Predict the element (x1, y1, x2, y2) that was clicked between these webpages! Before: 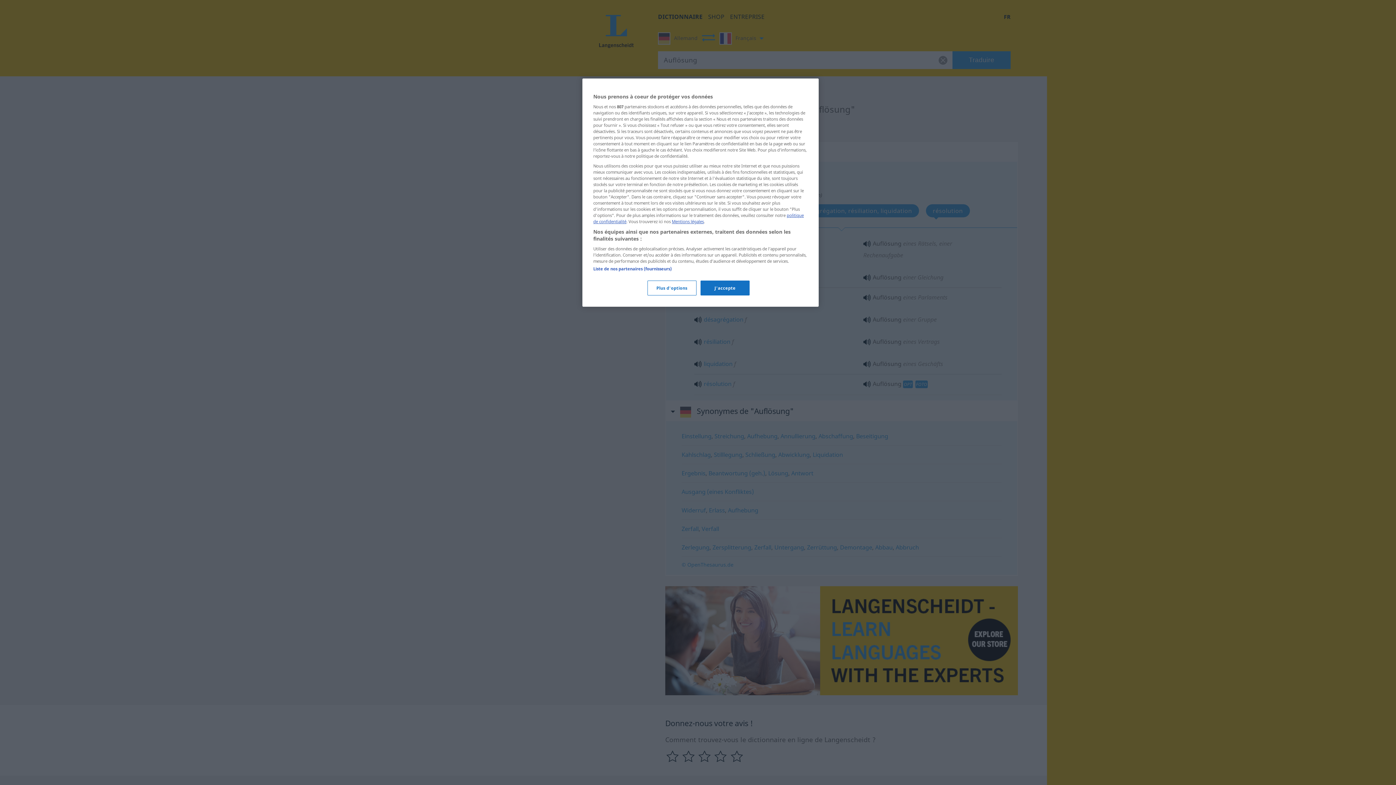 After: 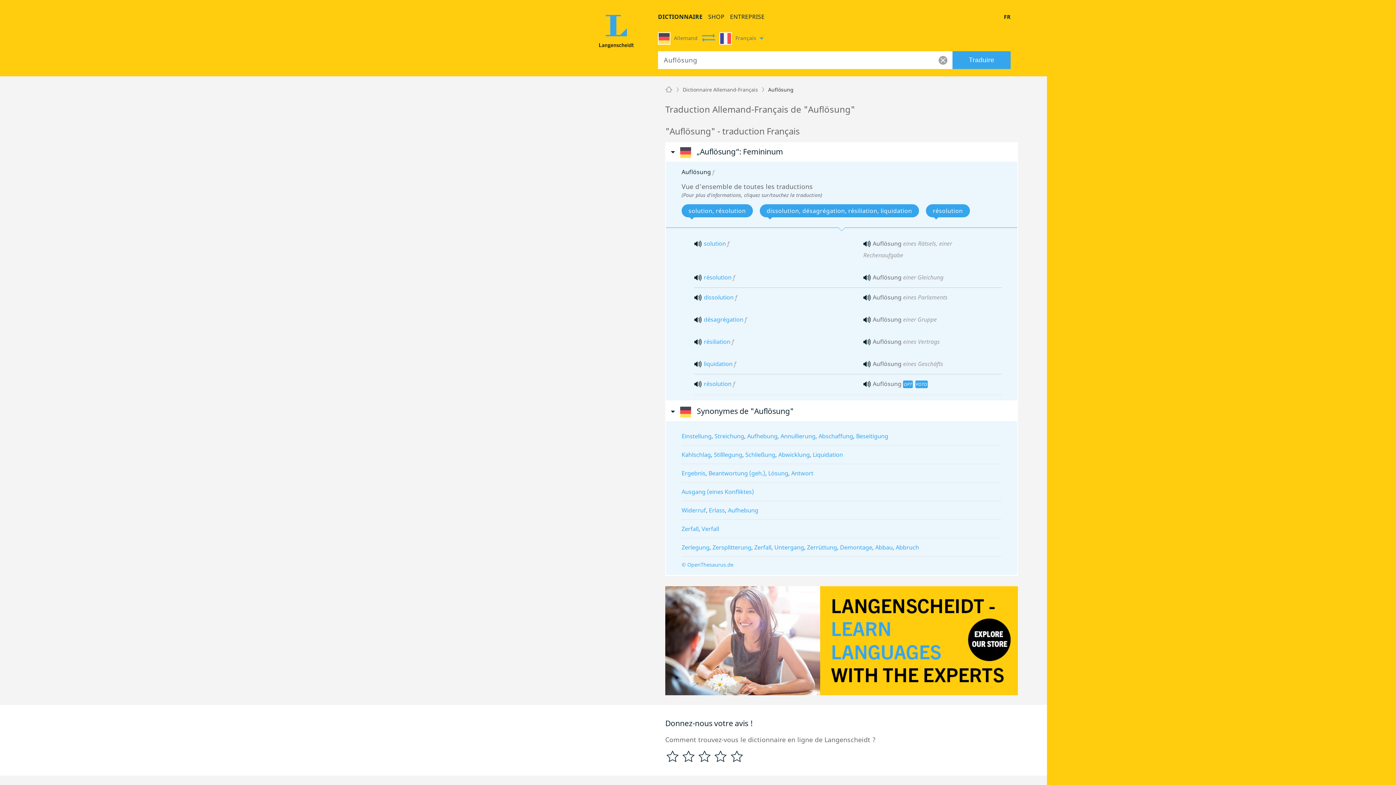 Action: label: J'accepte bbox: (700, 280, 749, 295)